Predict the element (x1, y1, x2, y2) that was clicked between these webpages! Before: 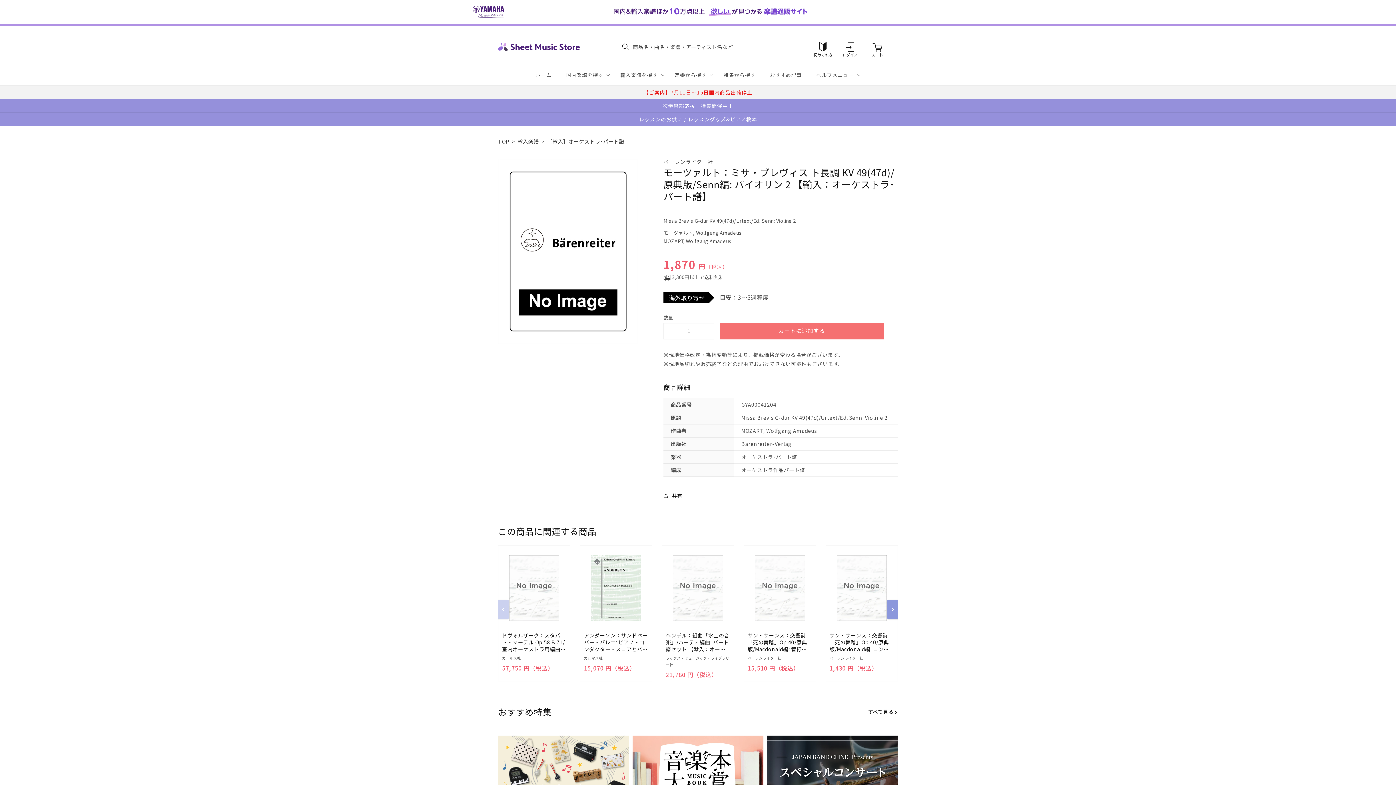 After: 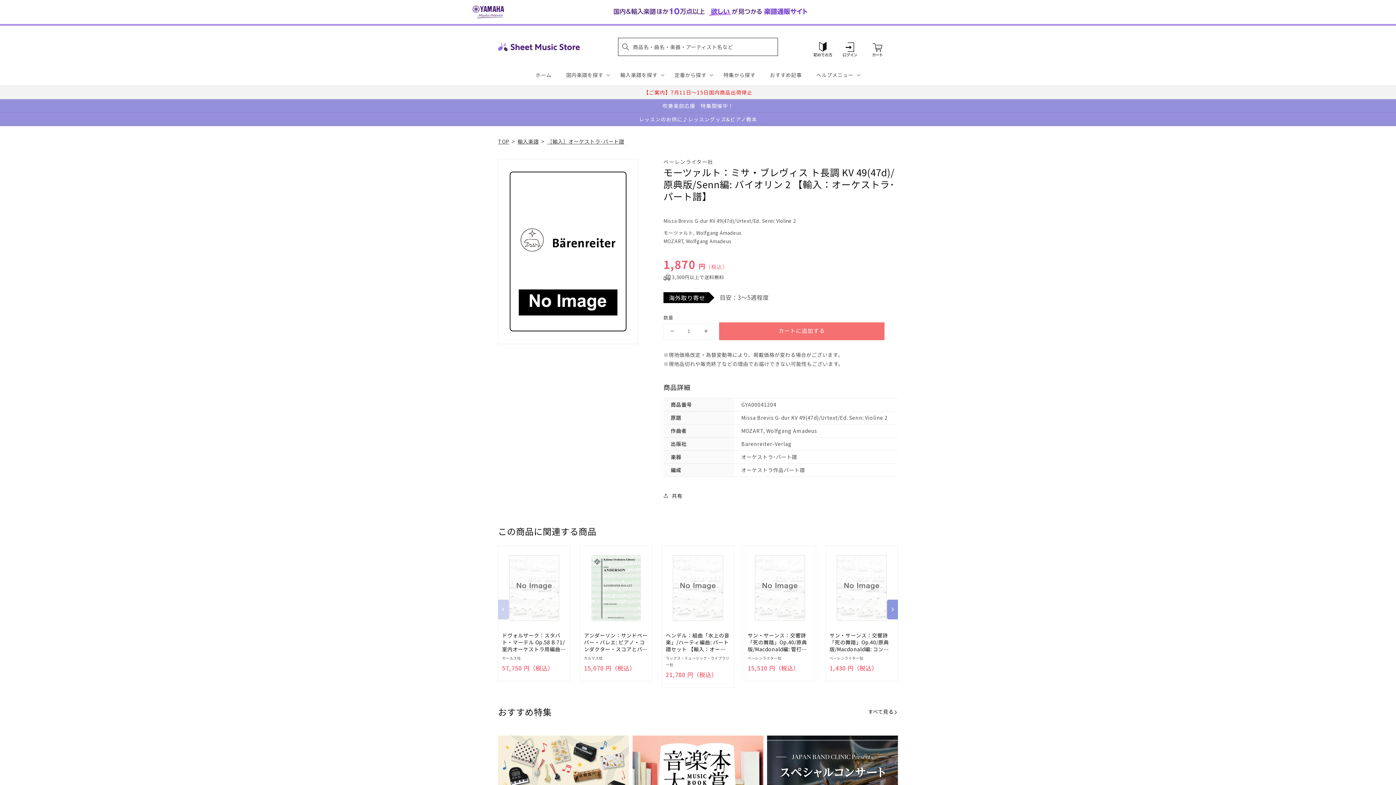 Action: label: カートに追加する bbox: (719, 323, 884, 339)